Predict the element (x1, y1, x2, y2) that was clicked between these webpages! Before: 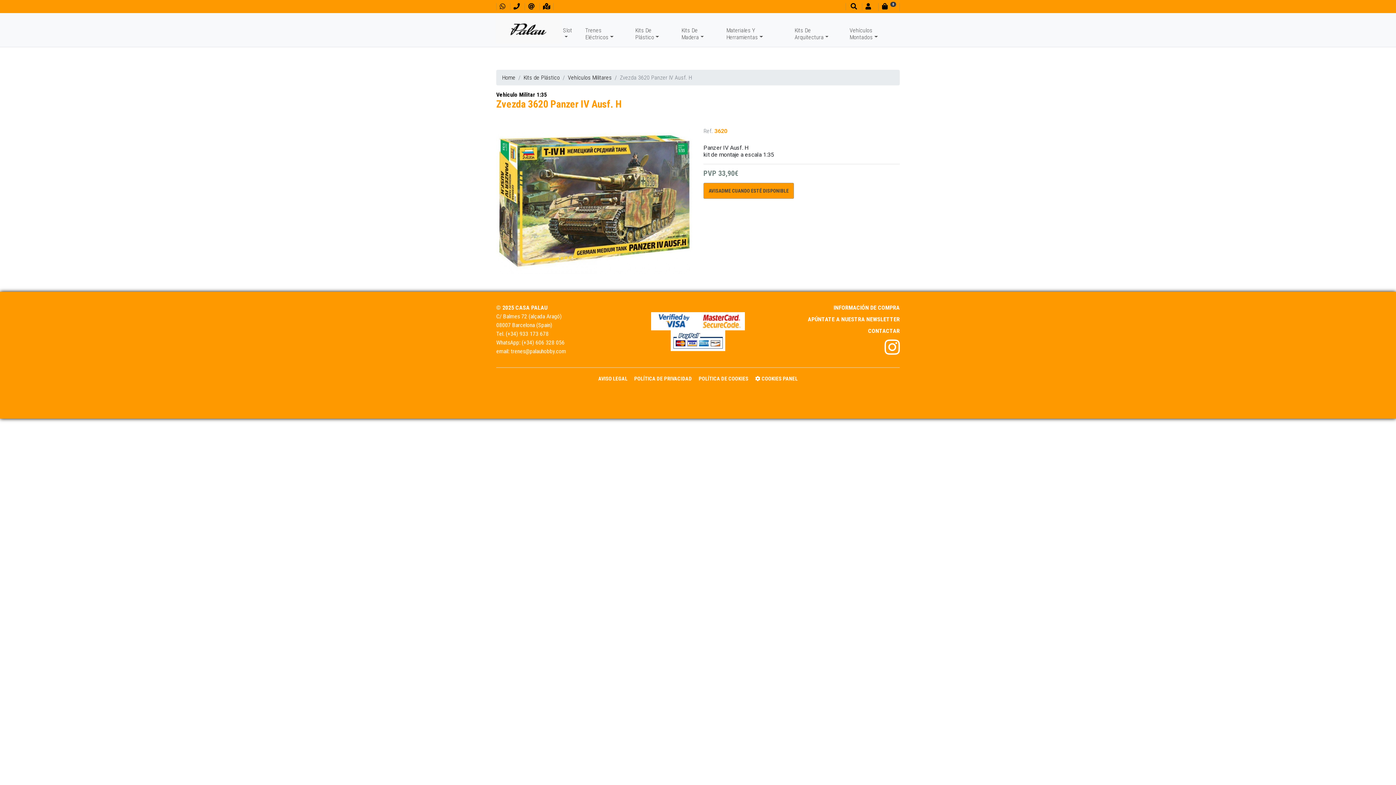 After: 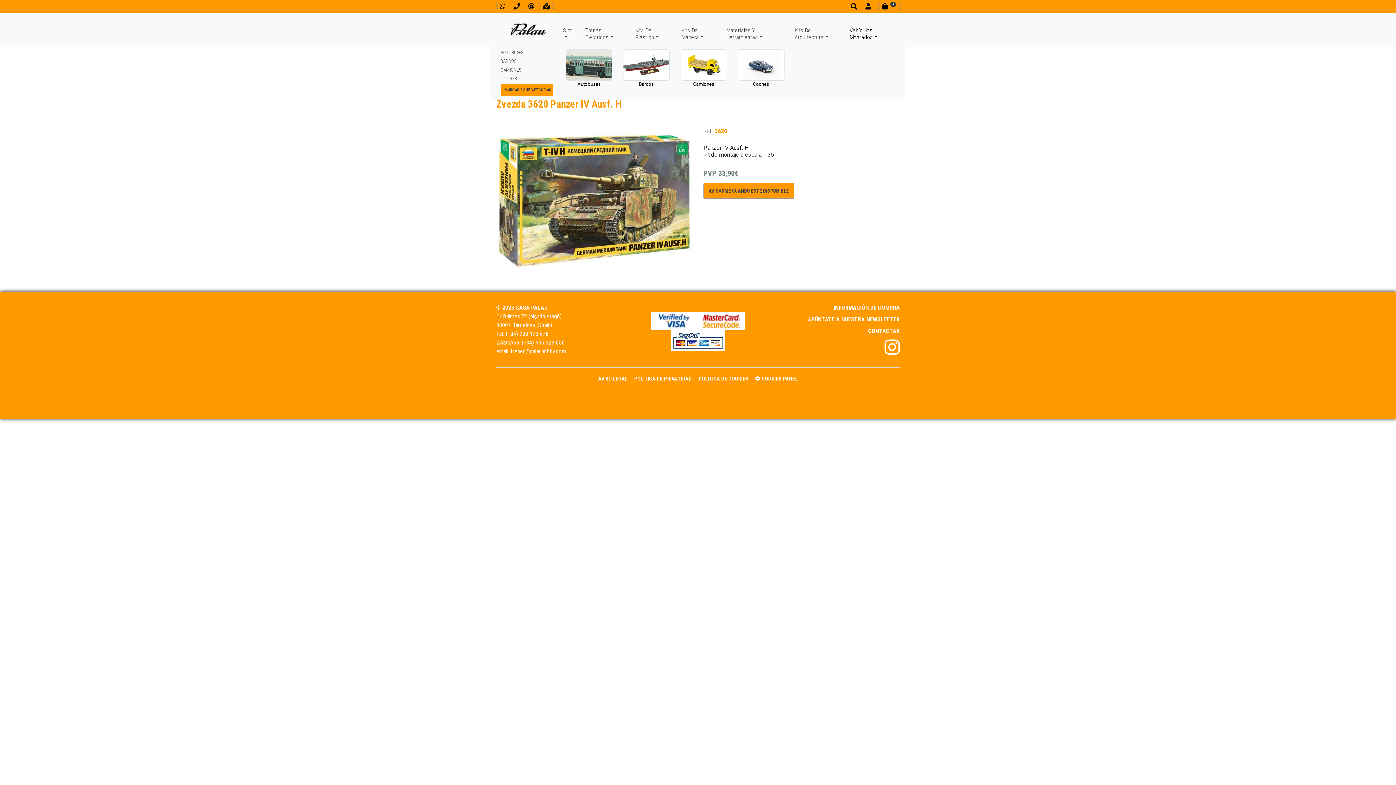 Action: label: Vehículos Montados bbox: (849, 23, 905, 43)